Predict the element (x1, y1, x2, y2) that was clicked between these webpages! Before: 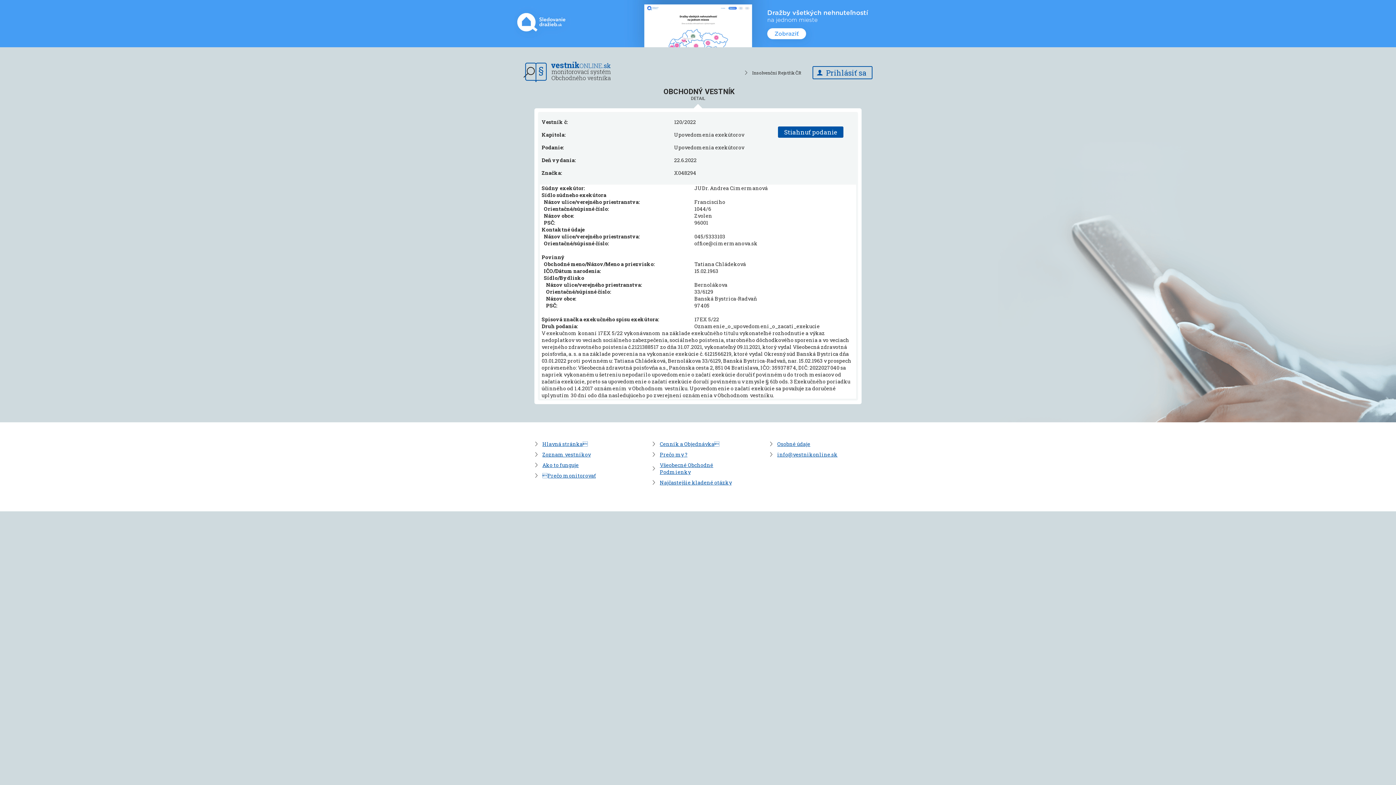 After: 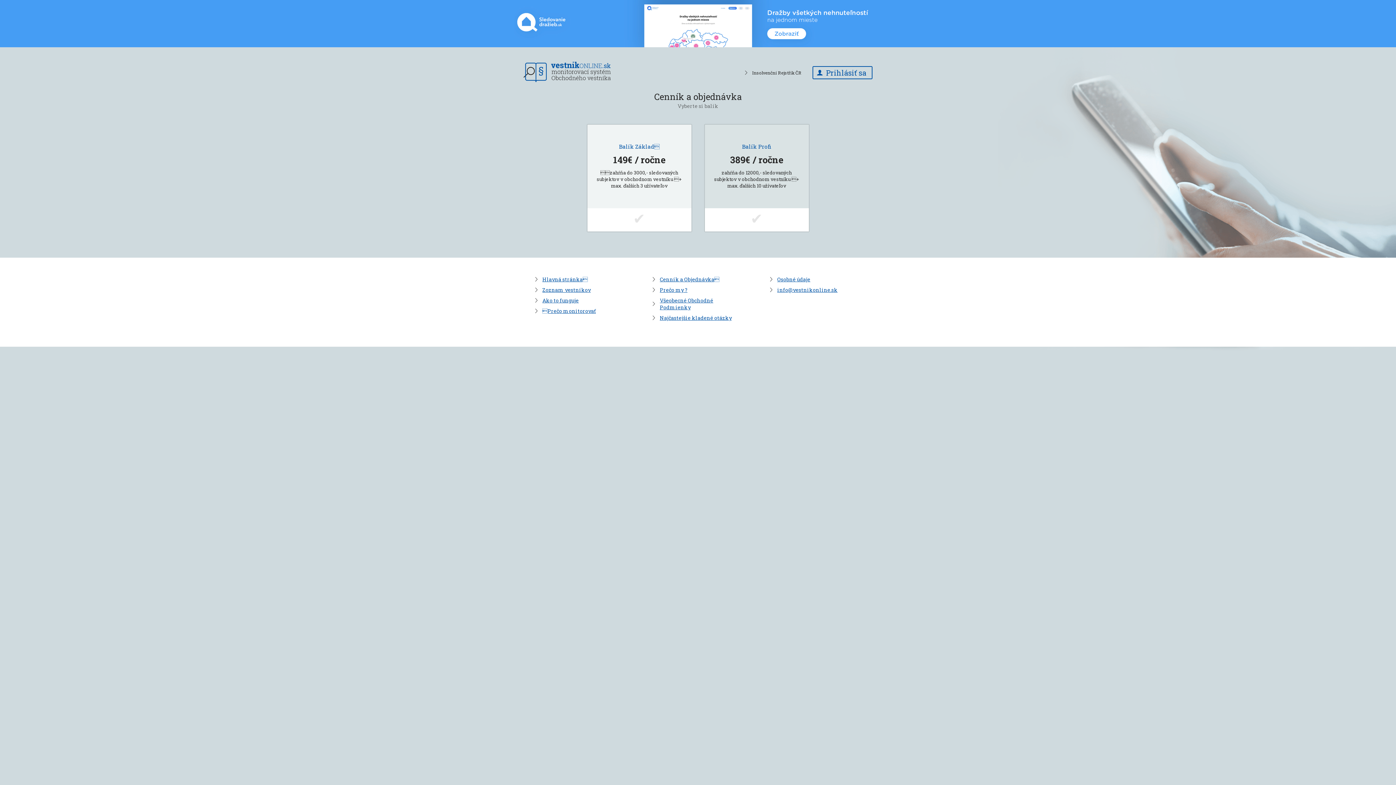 Action: bbox: (652, 440, 743, 447) label: Cenník a Objednávka